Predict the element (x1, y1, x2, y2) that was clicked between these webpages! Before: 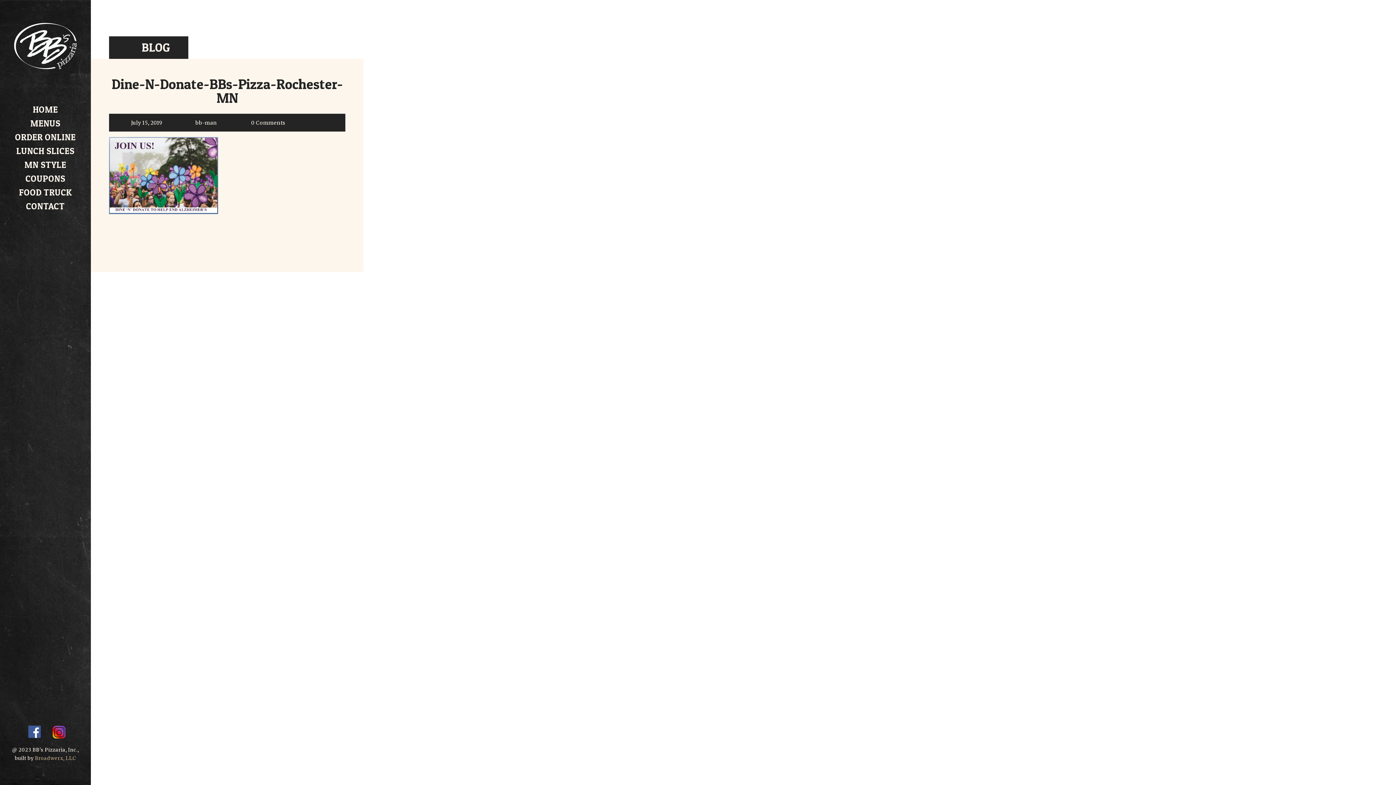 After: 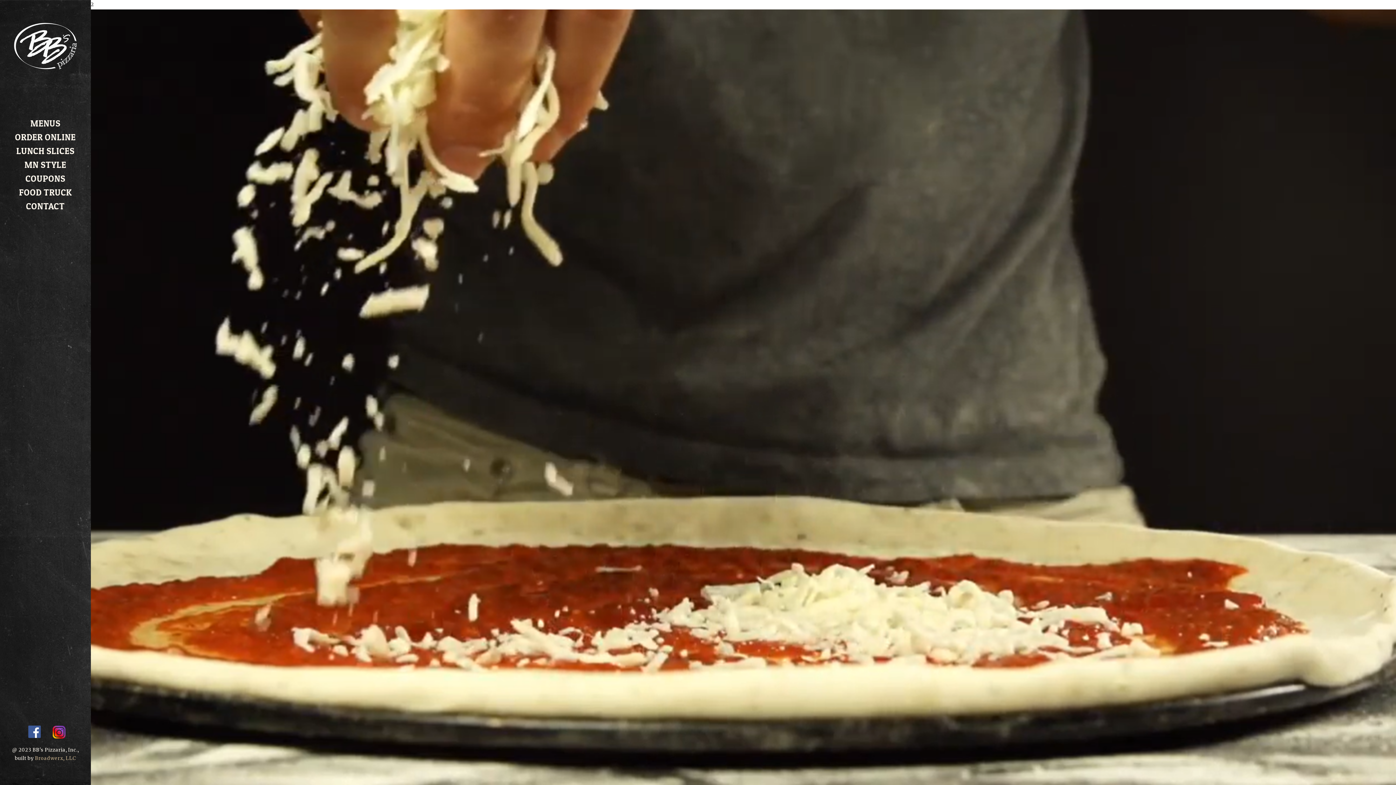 Action: bbox: (10, 65, 80, 71)